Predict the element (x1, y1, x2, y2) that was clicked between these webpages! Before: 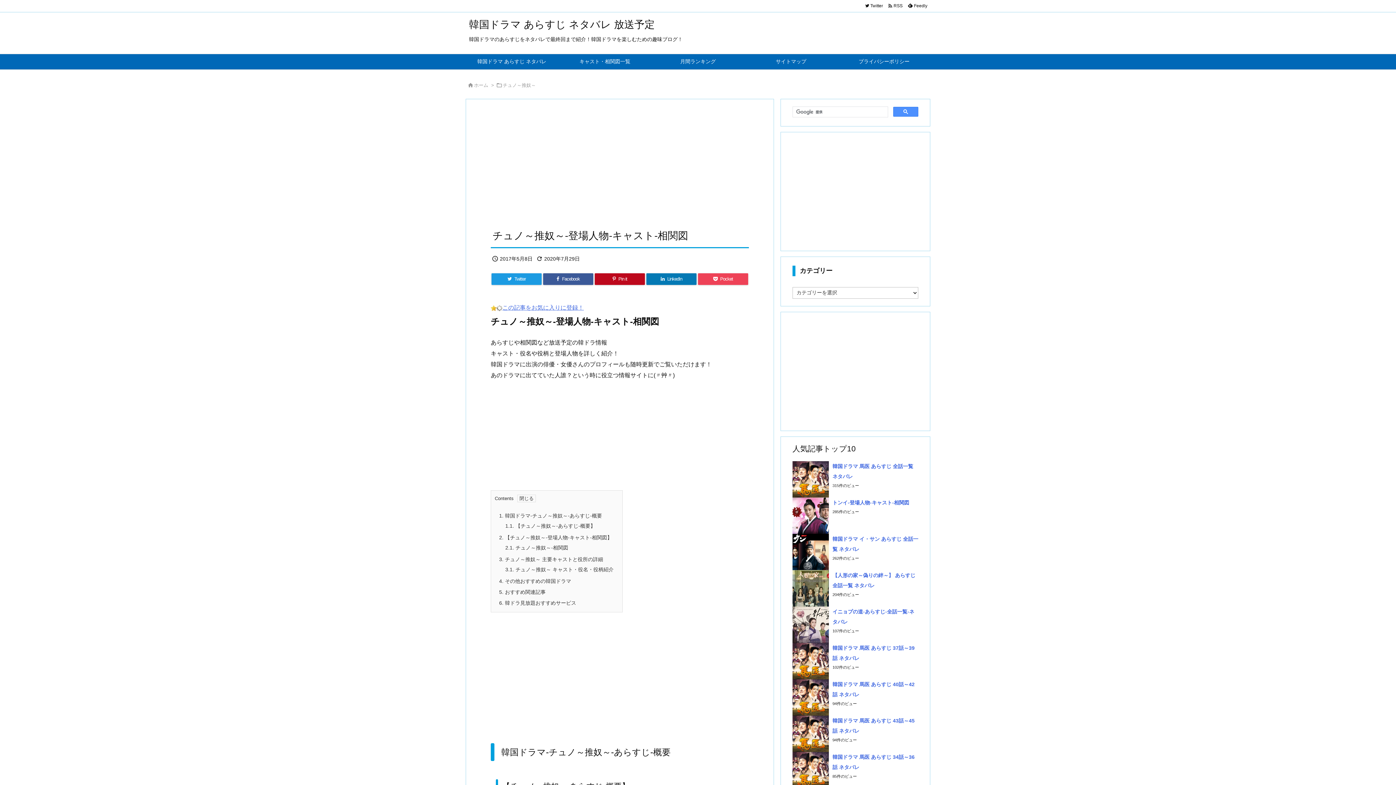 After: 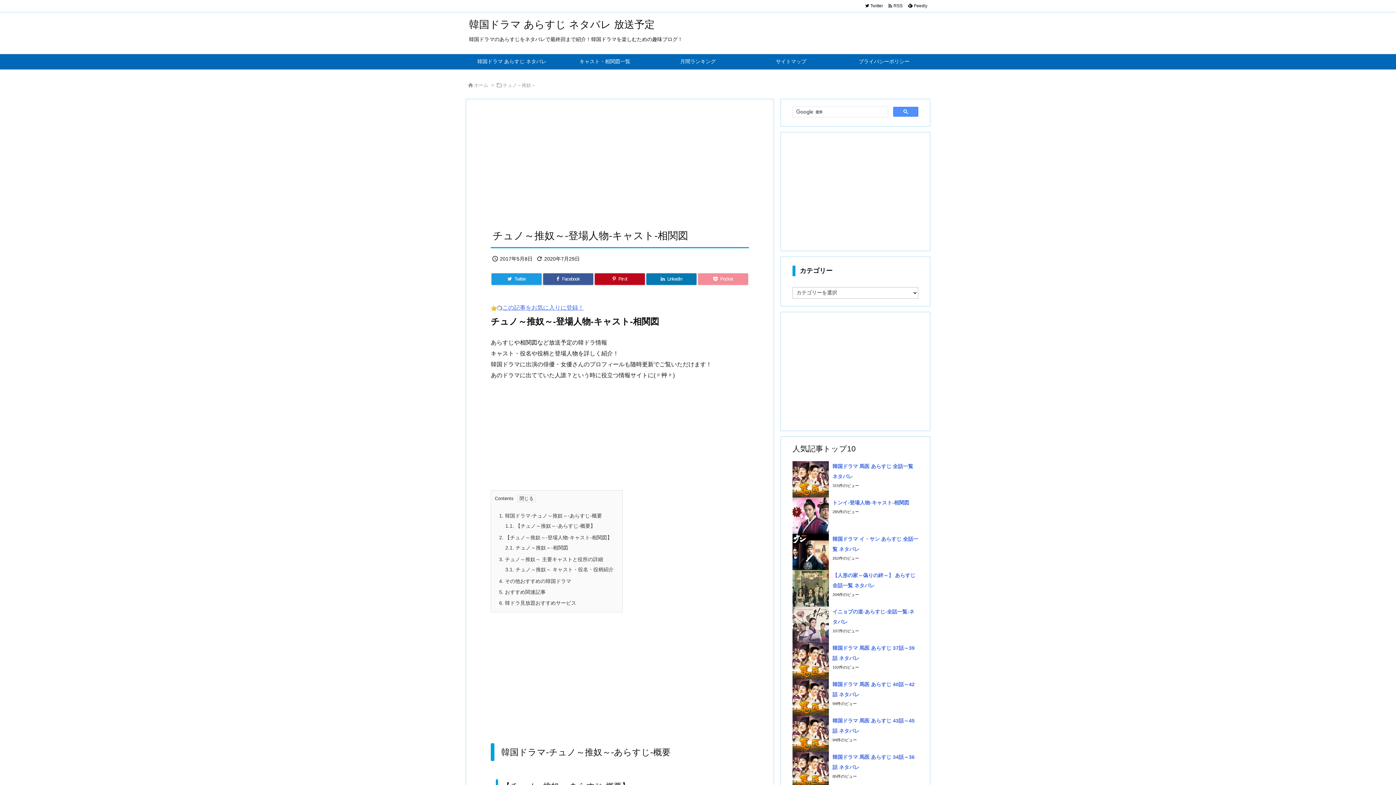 Action: bbox: (698, 273, 748, 285) label: Pocket